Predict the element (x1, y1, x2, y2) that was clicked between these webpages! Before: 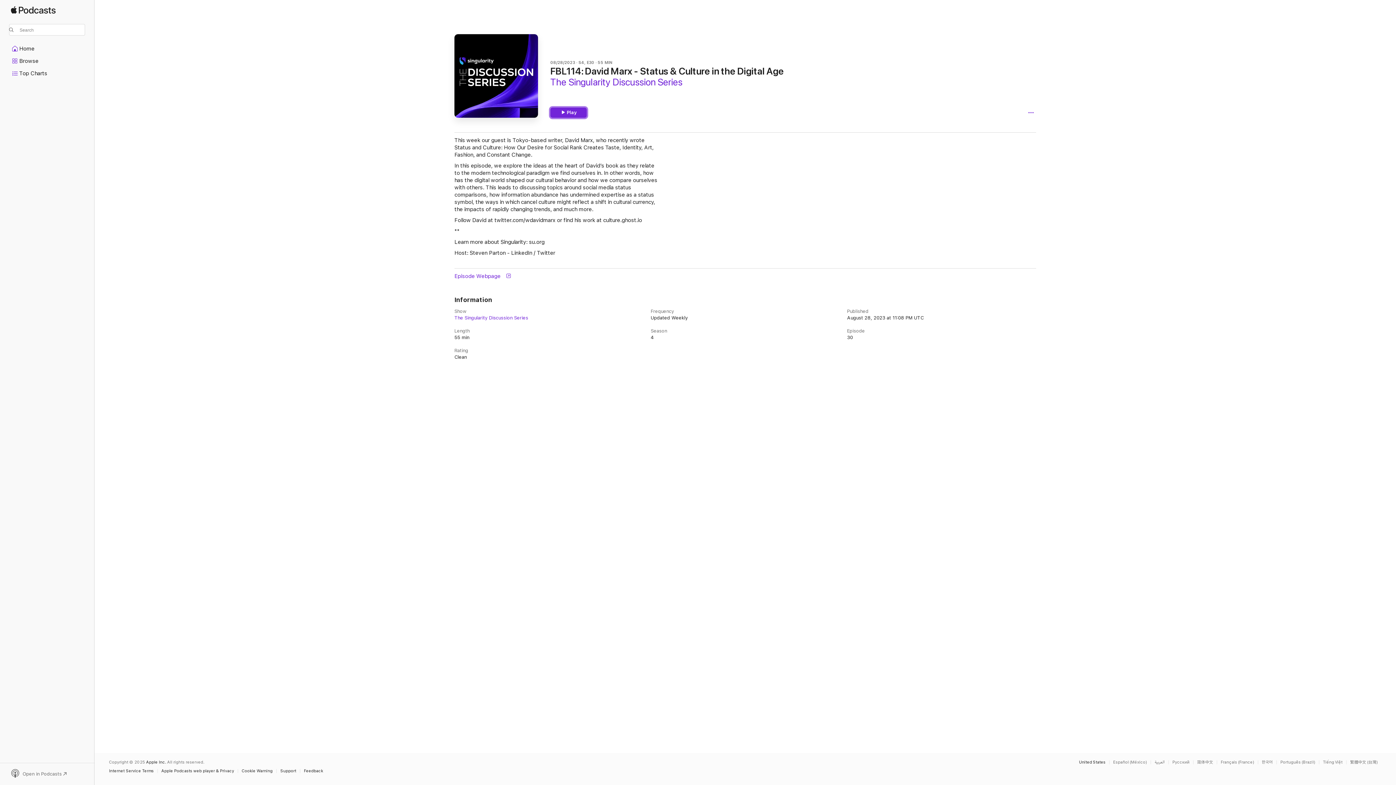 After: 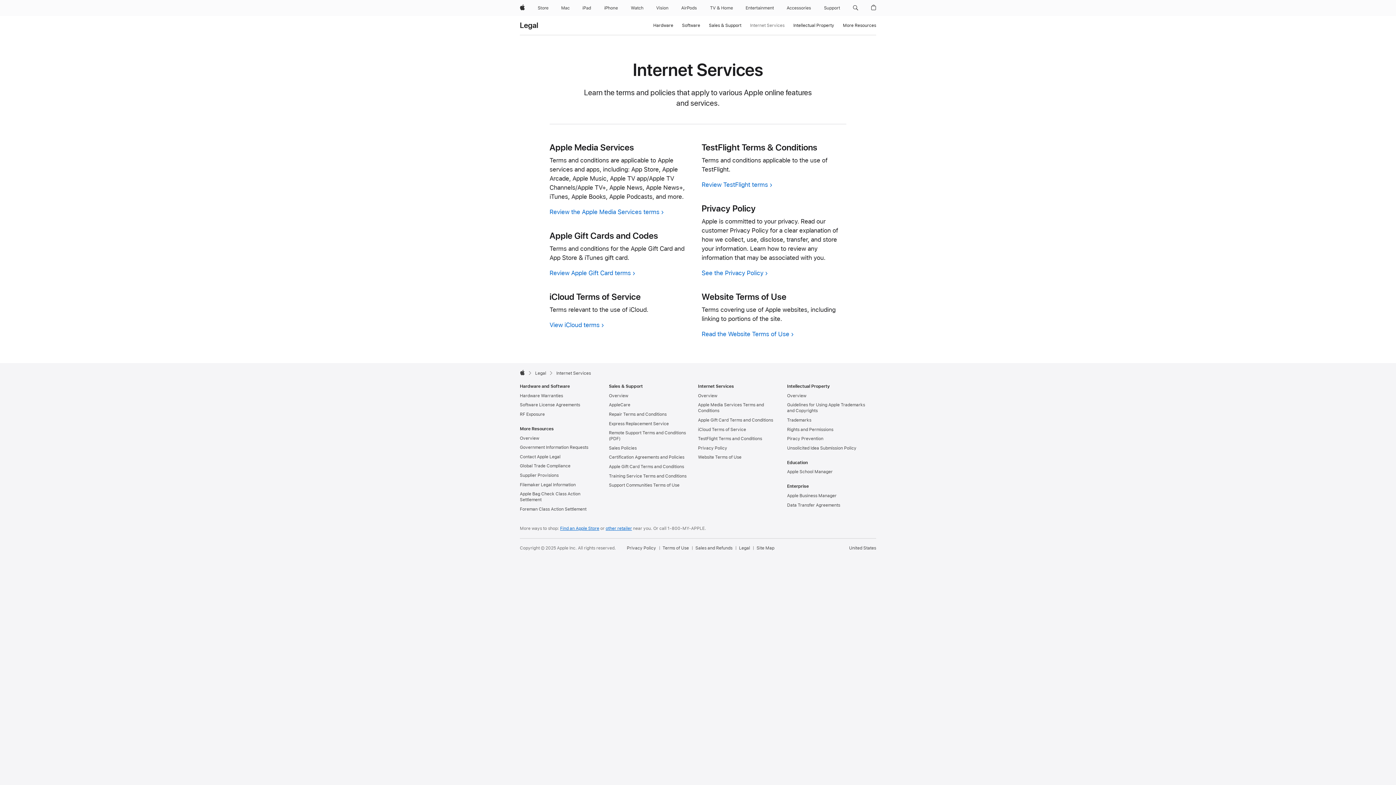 Action: label: Internet Service Terms bbox: (109, 769, 157, 773)